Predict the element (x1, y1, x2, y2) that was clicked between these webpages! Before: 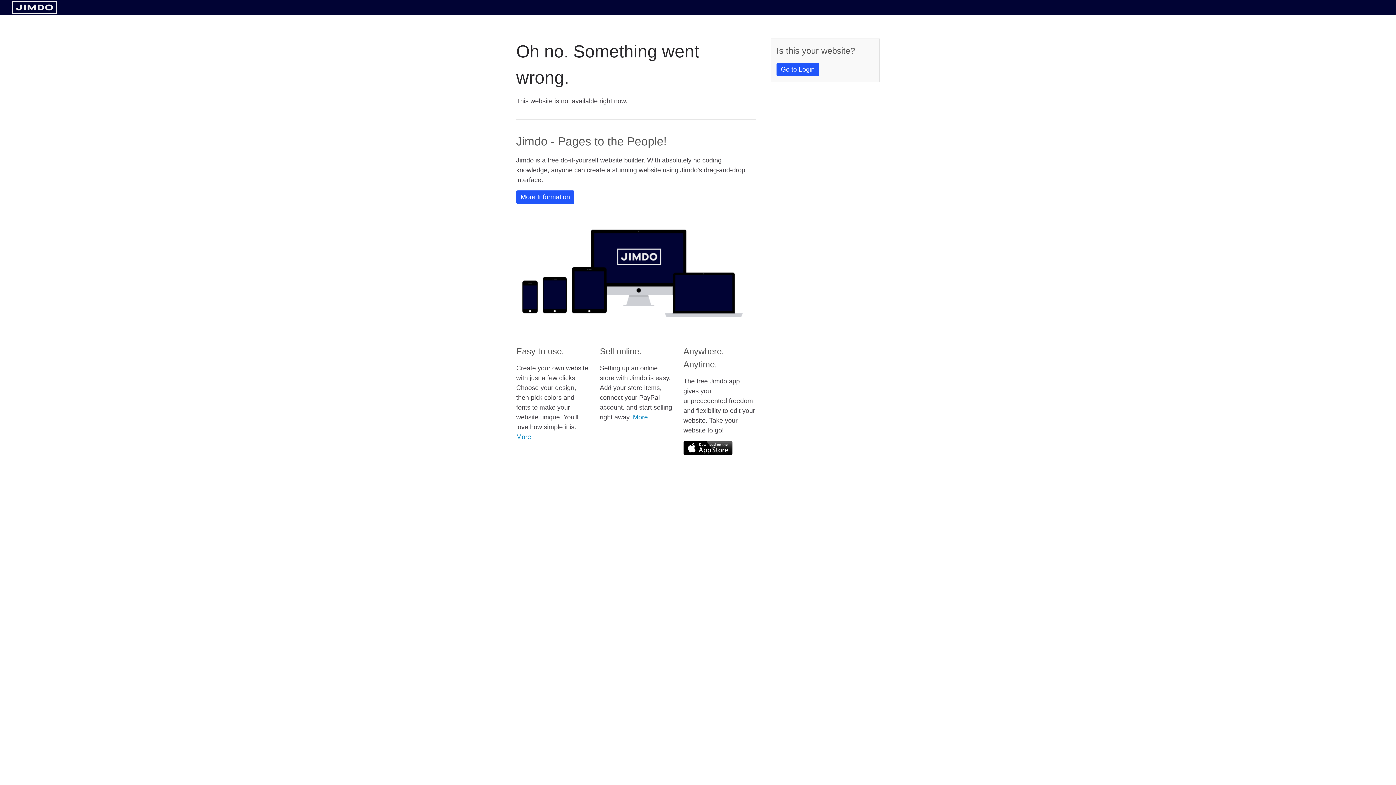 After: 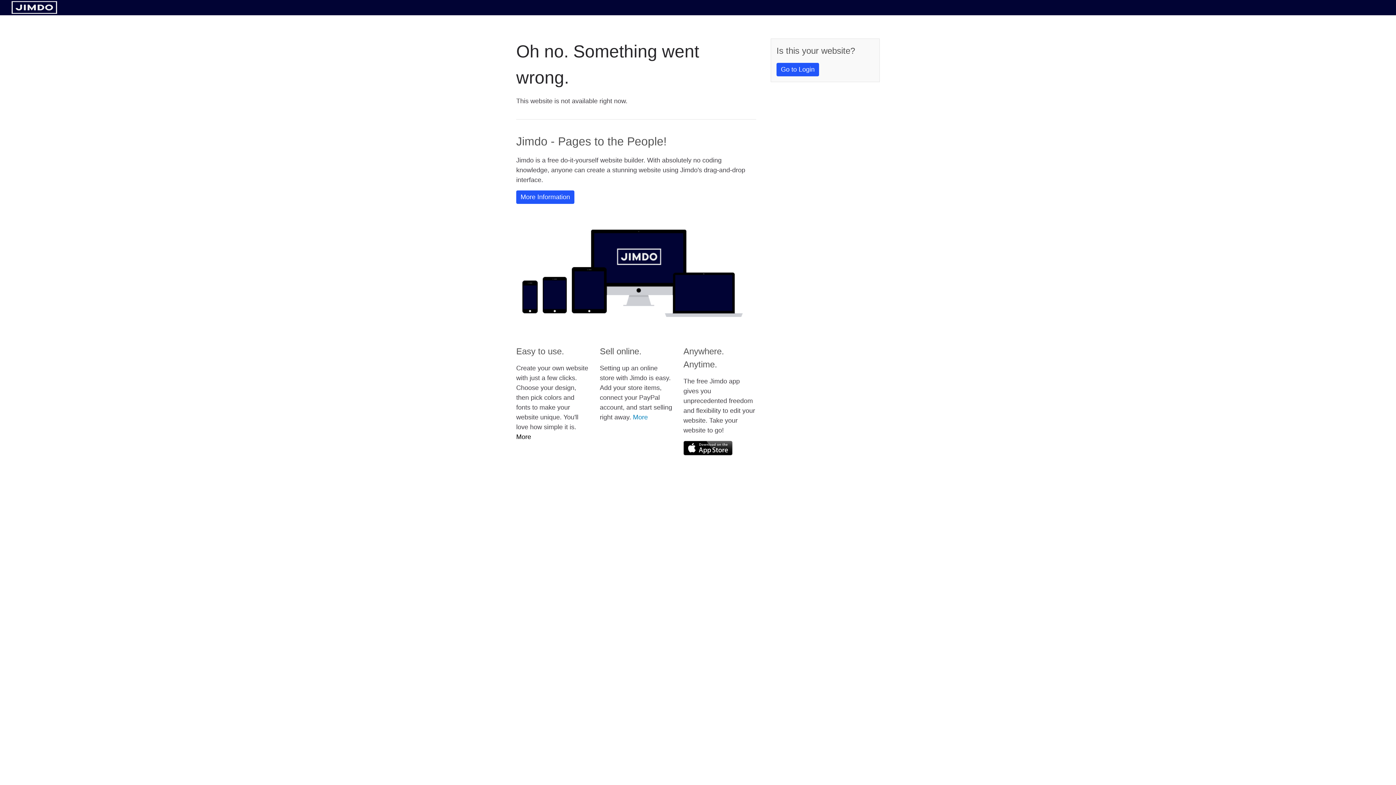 Action: label: More bbox: (516, 433, 531, 440)